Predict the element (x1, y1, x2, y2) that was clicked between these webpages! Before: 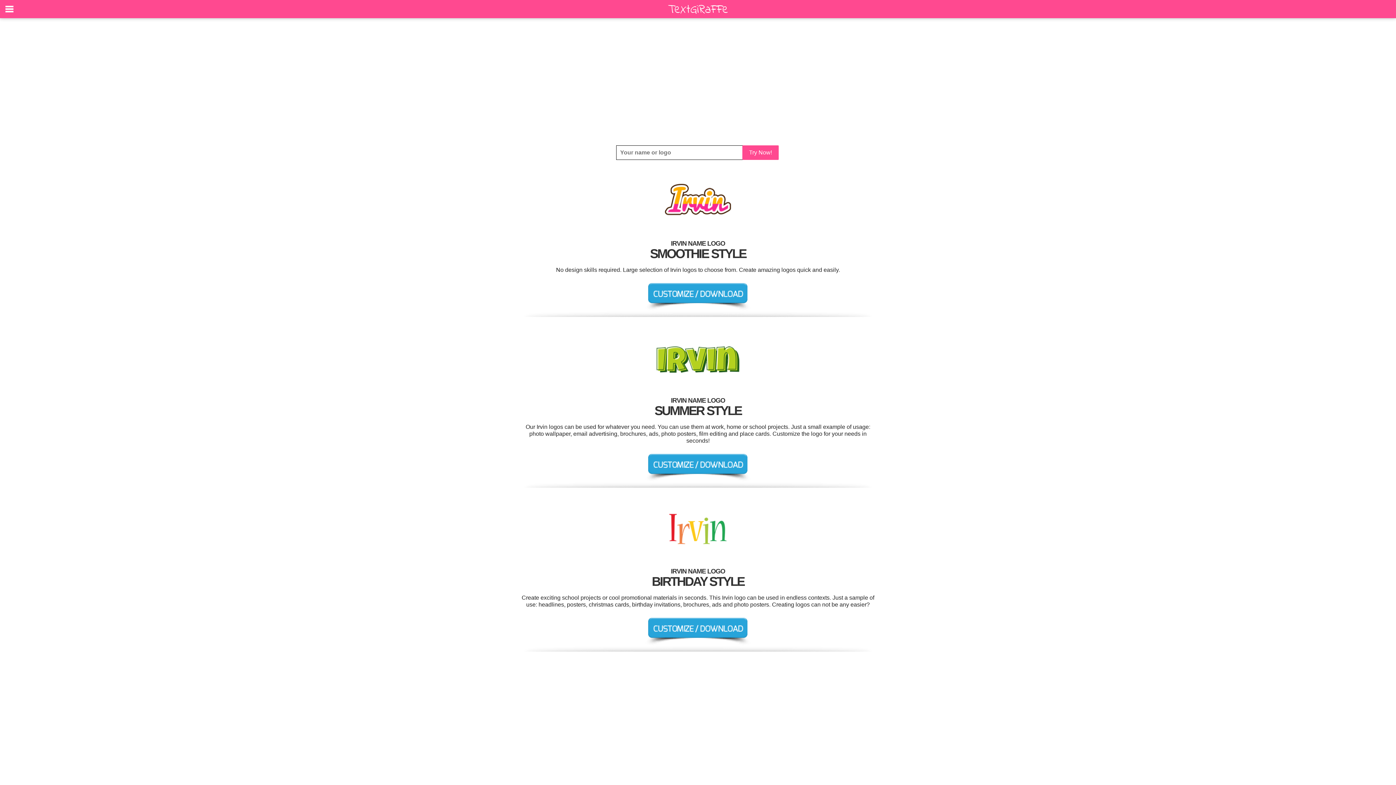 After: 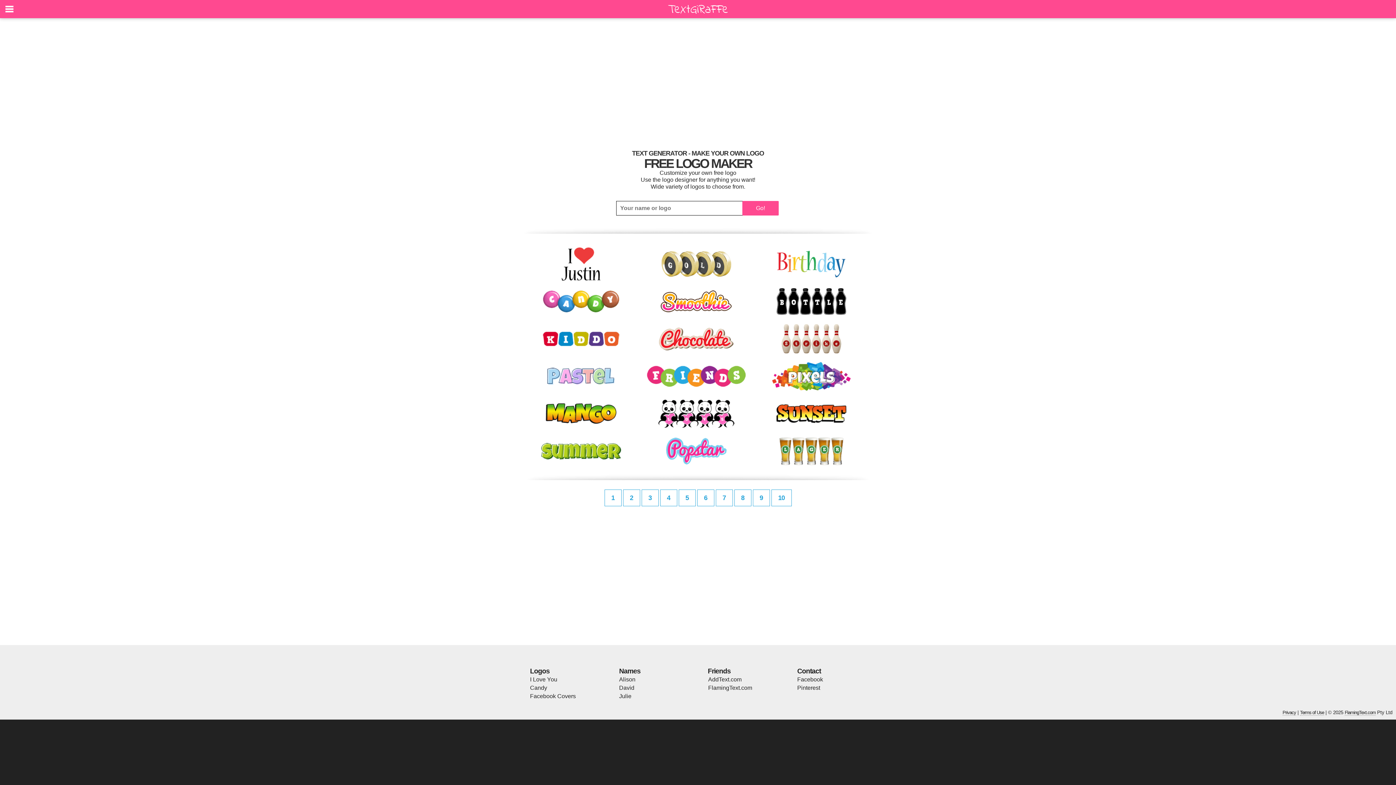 Action: bbox: (665, 12, 730, 19)